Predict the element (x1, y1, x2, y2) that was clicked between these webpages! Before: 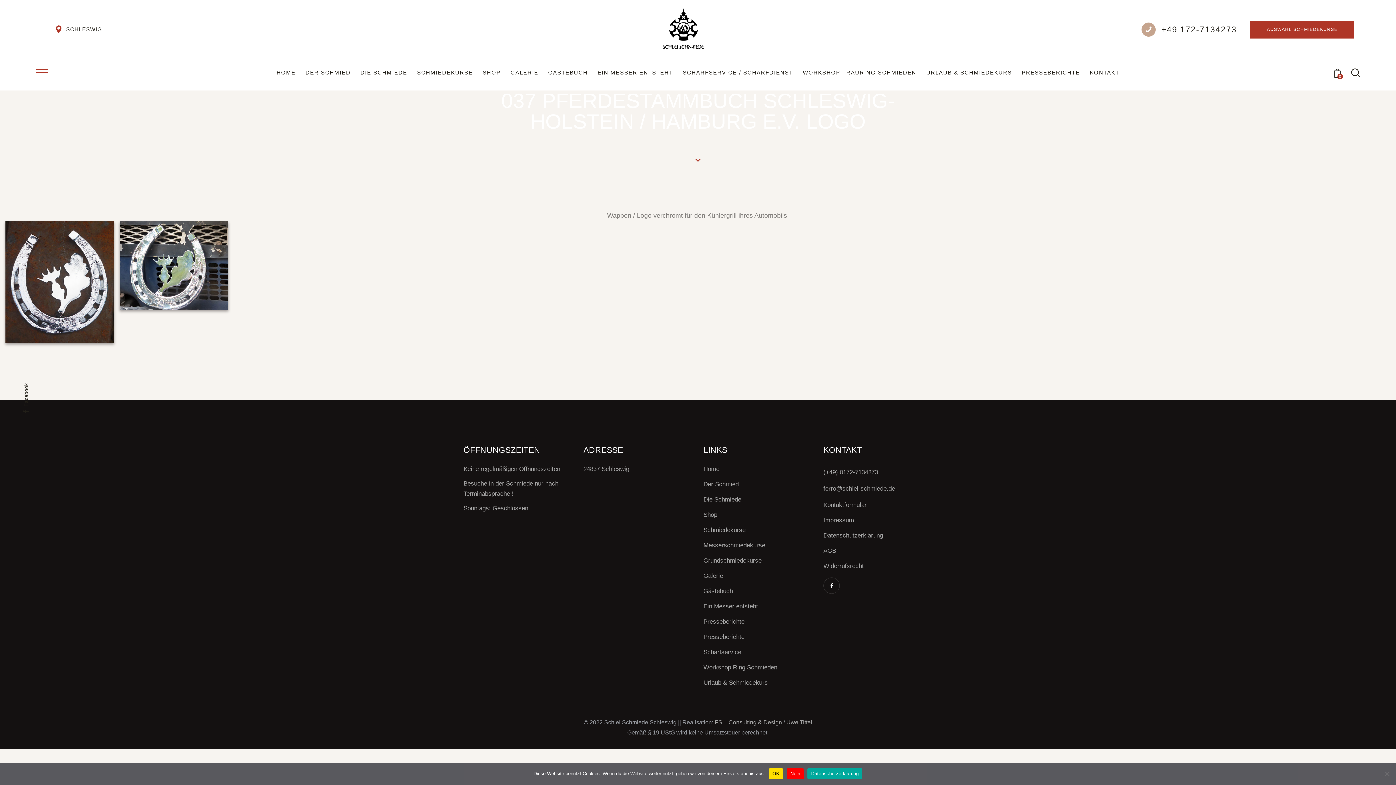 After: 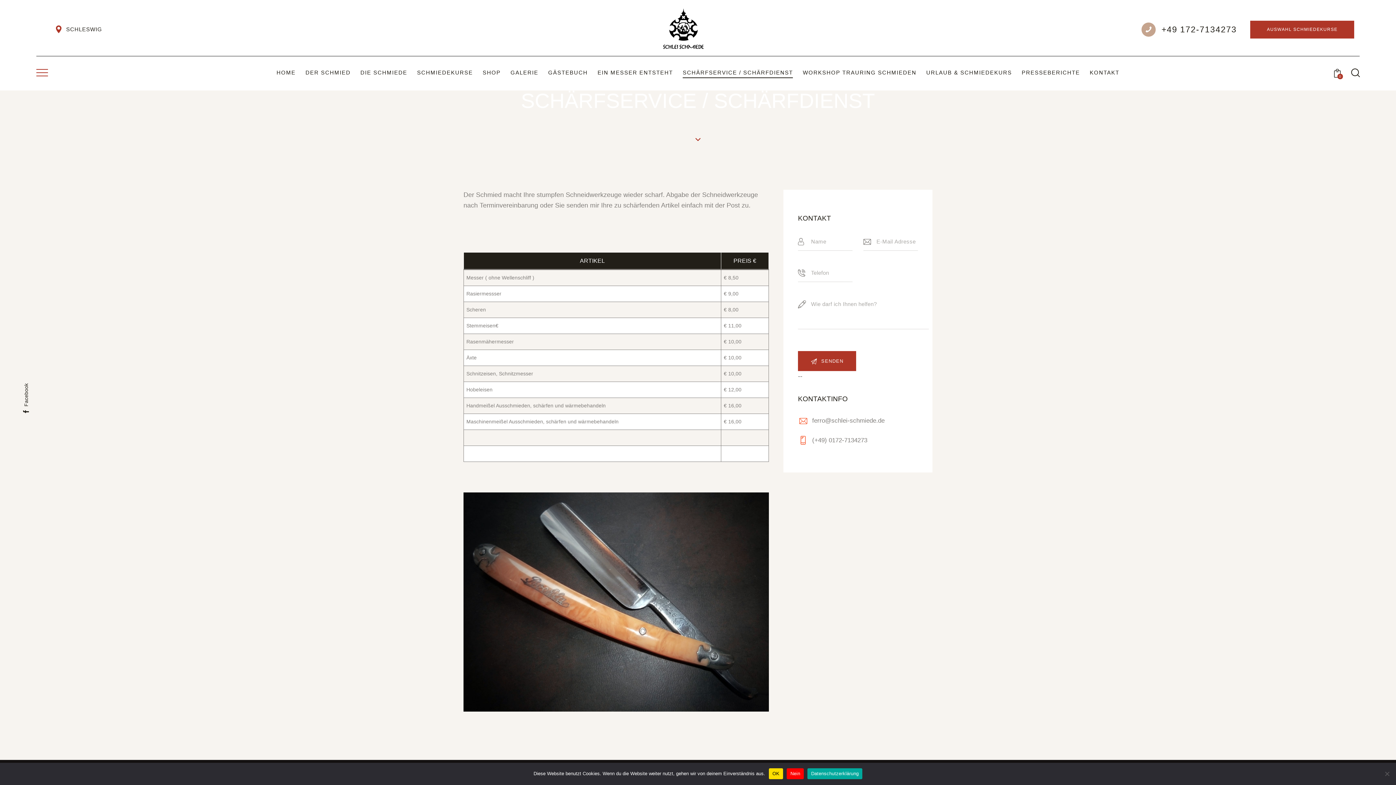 Action: bbox: (703, 647, 741, 657) label: Schärfservice